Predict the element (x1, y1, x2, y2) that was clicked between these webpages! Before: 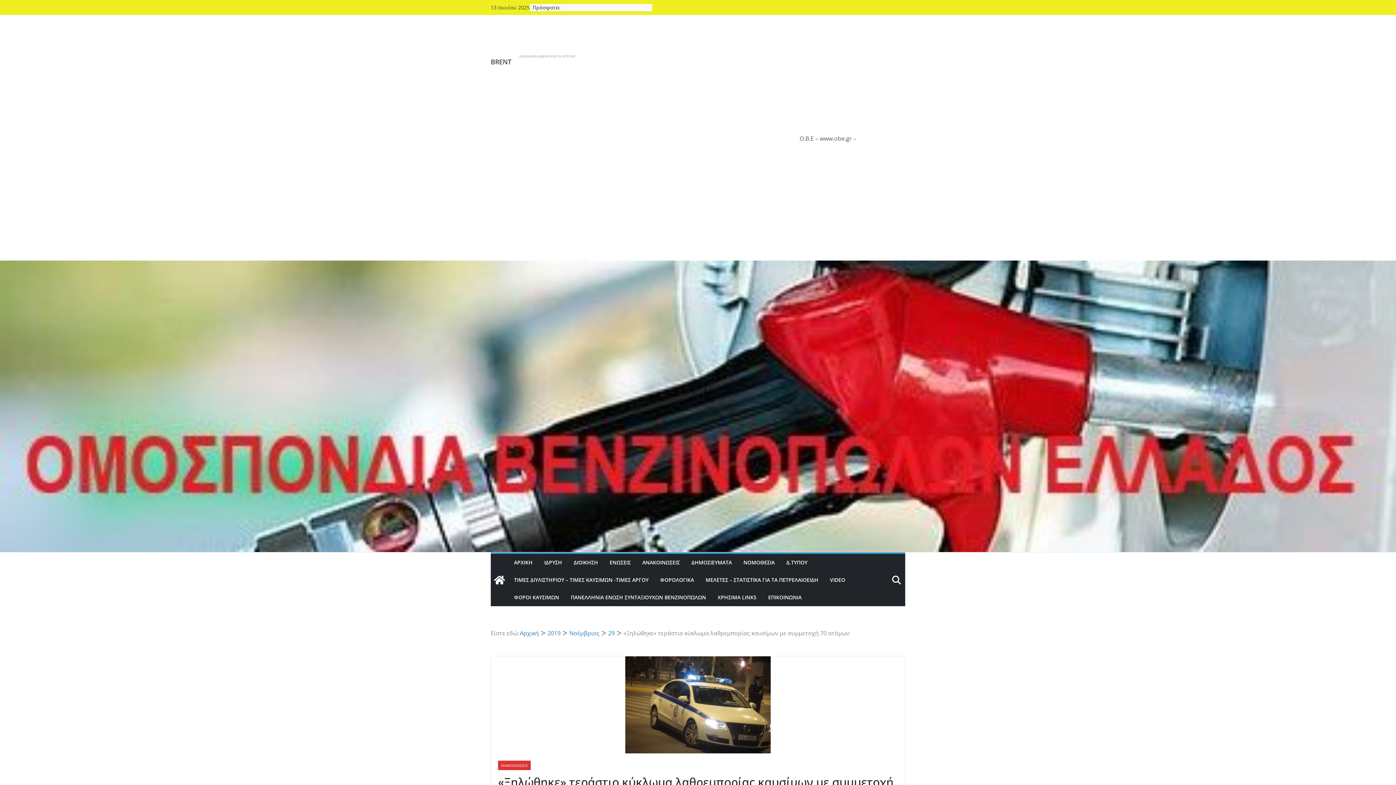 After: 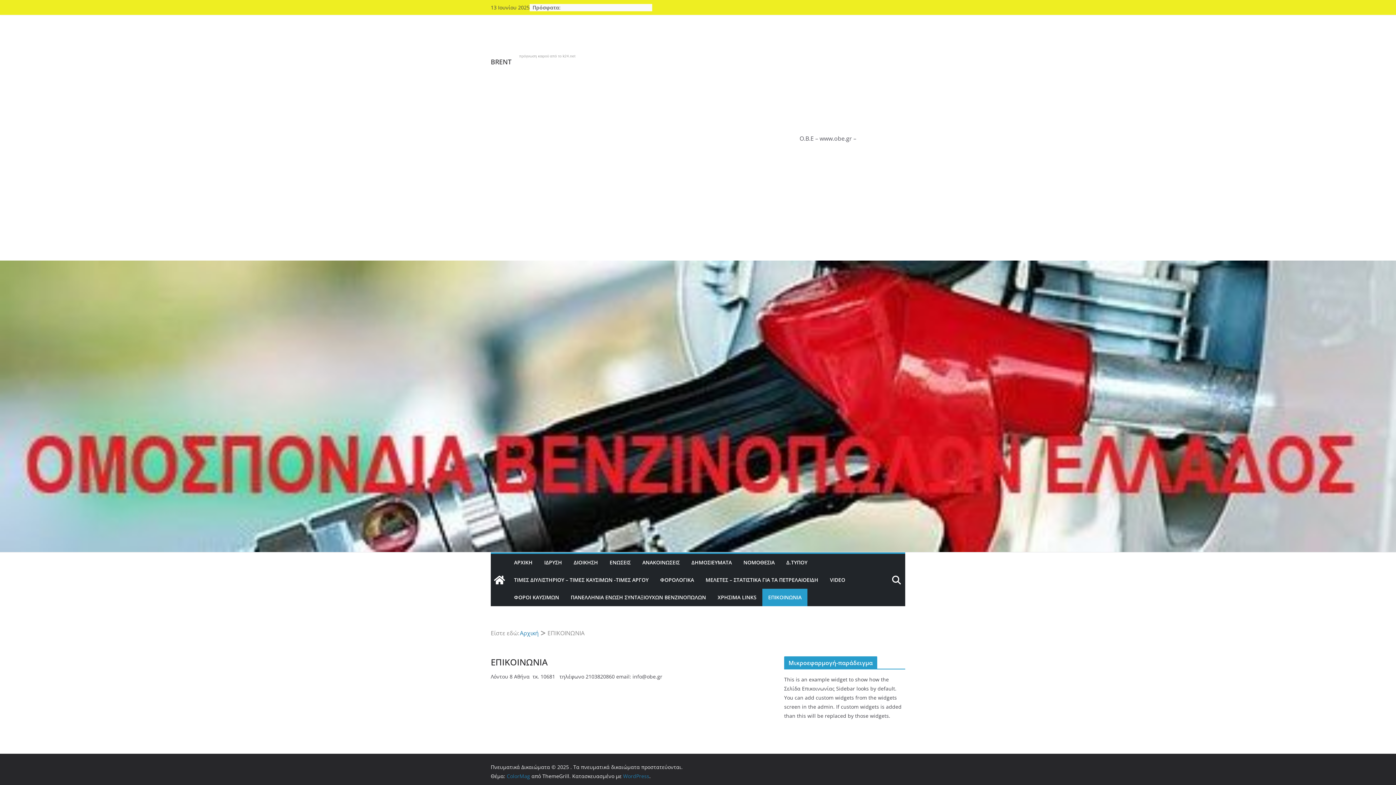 Action: label: ΕΠΙΚΟΙΝΩΝΙΑ bbox: (768, 592, 801, 602)